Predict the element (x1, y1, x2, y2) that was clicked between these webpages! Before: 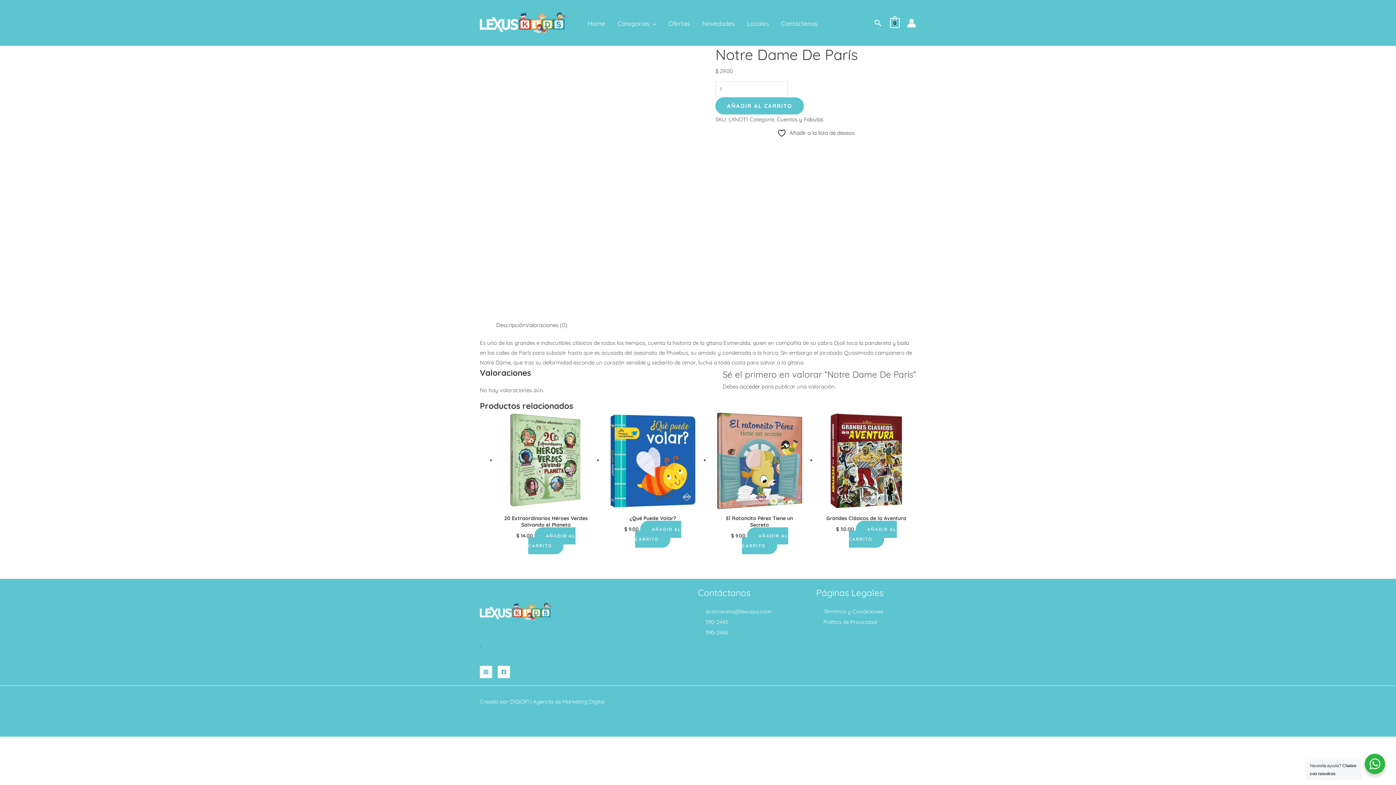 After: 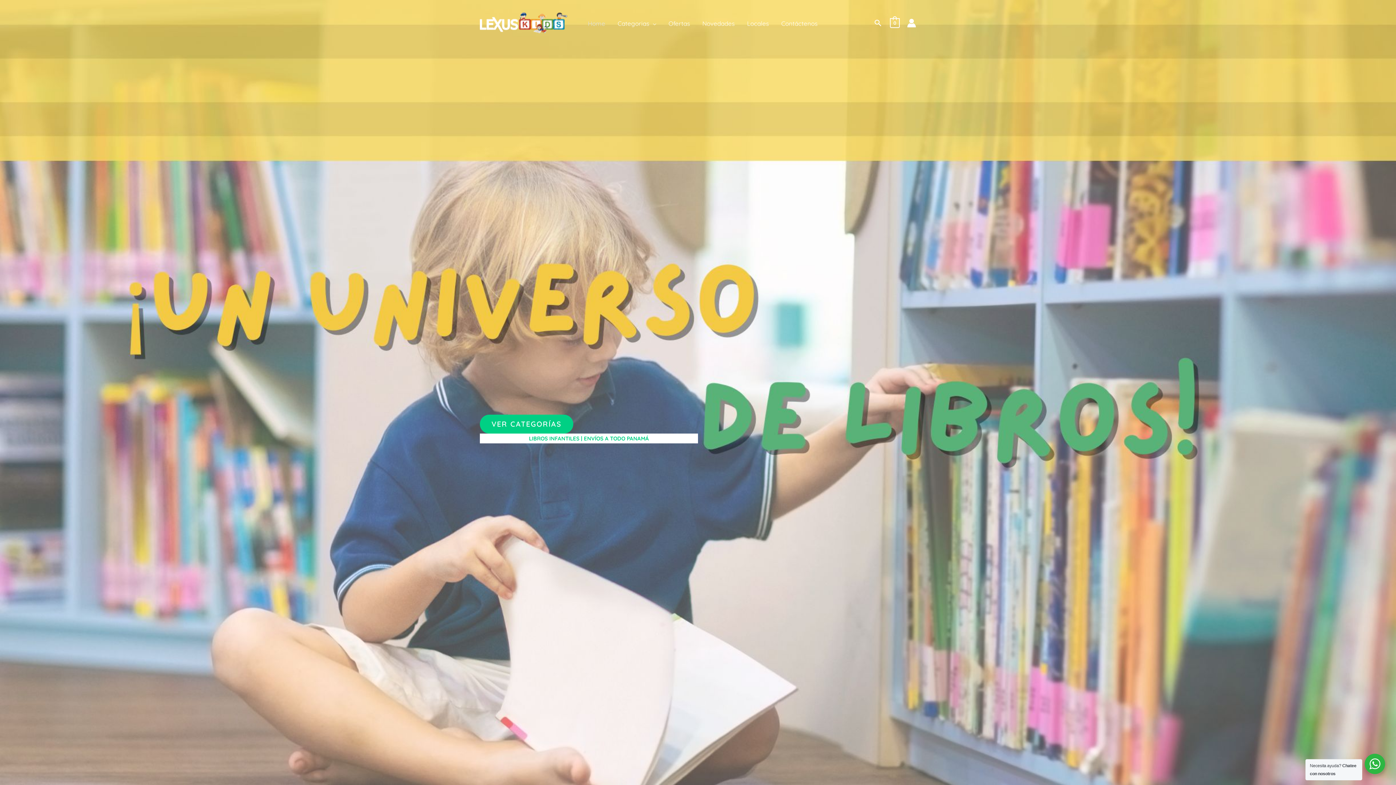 Action: bbox: (581, 17, 611, 29) label: Home